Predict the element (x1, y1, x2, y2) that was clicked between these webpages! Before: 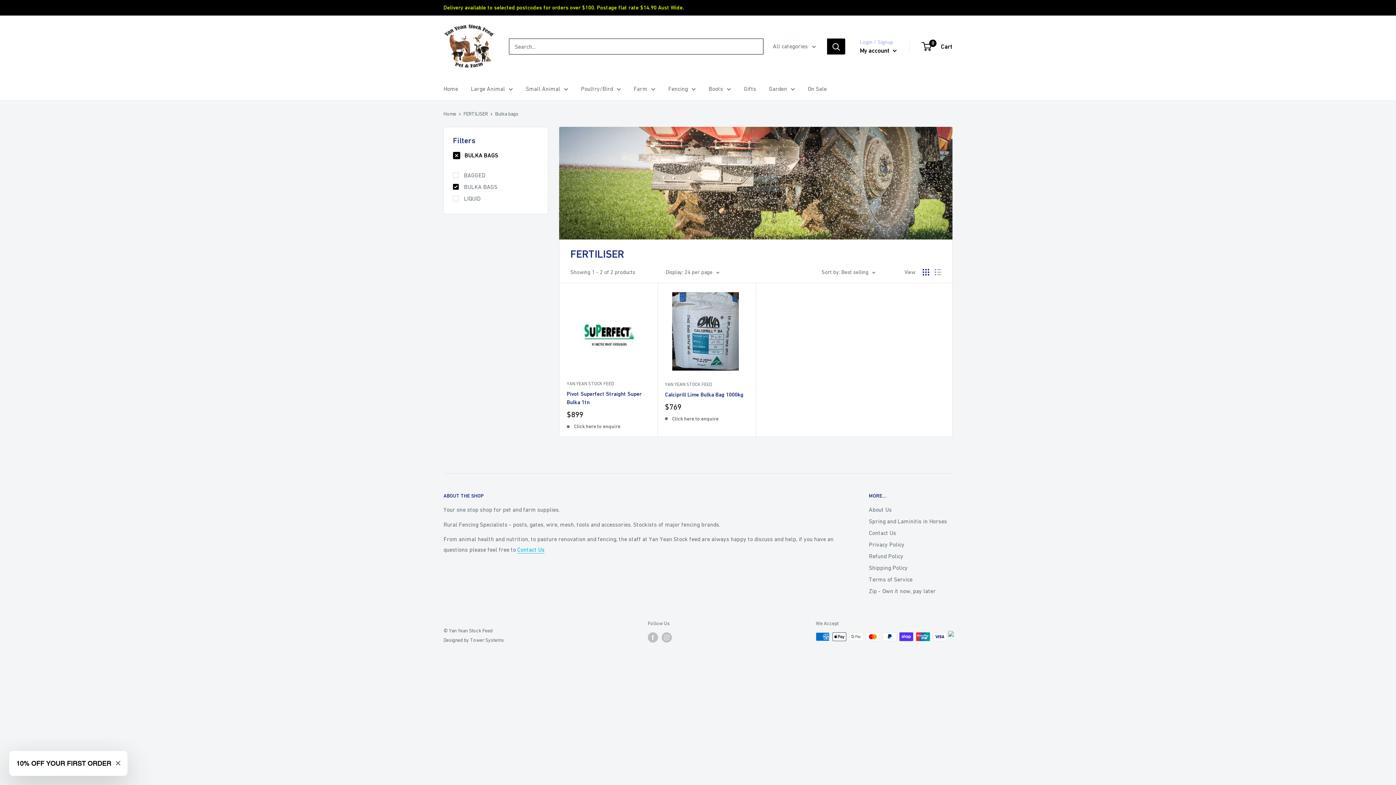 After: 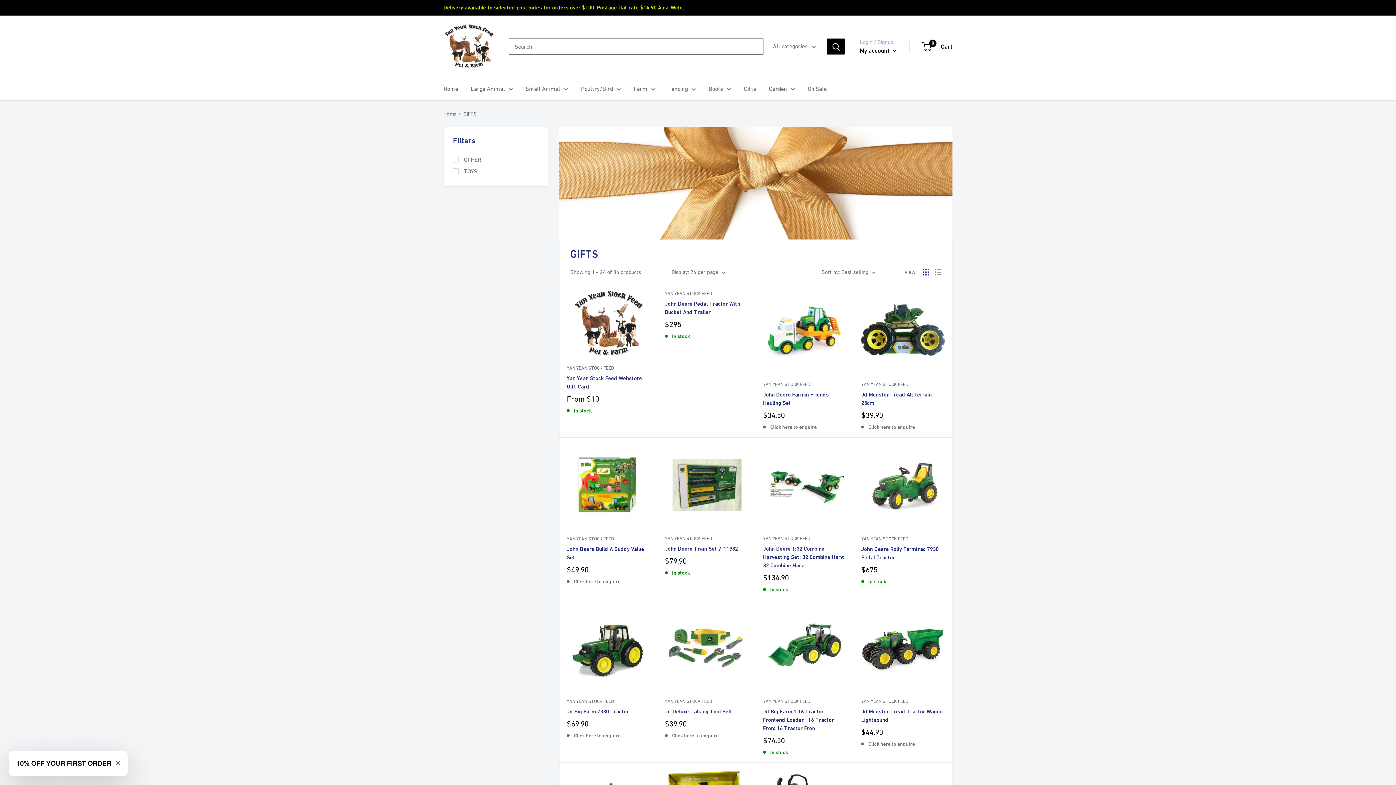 Action: bbox: (744, 83, 756, 94) label: Gifts